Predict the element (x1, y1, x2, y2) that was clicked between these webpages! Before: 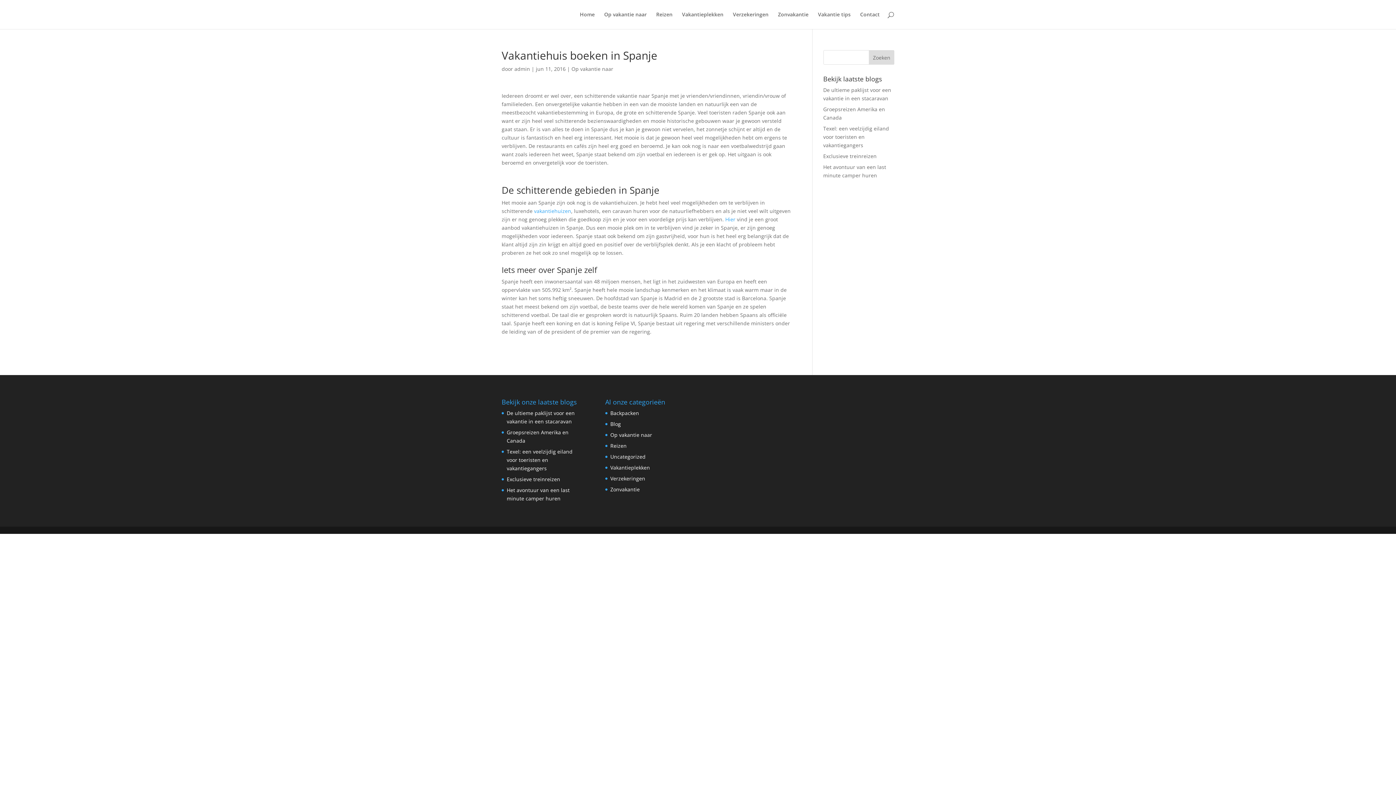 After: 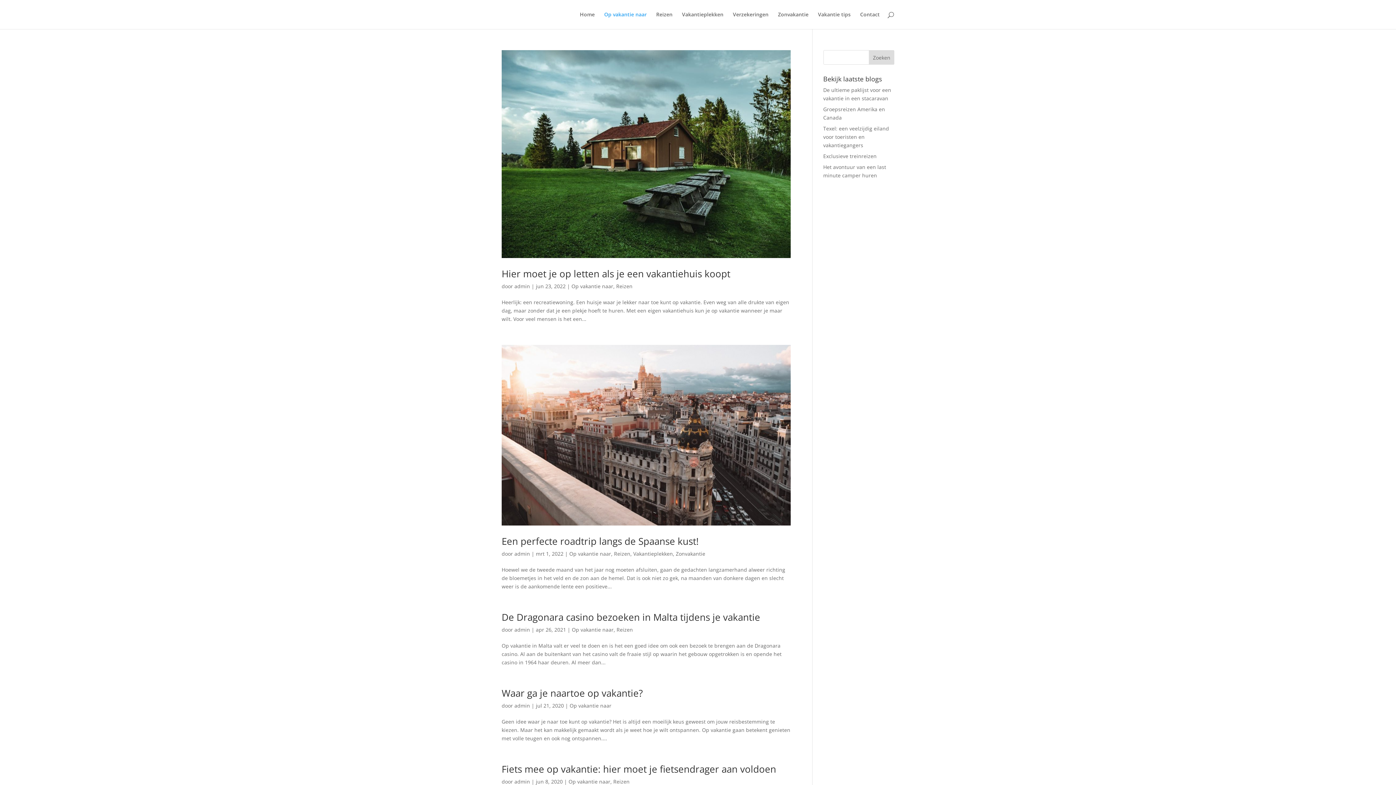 Action: label: Op vakantie naar bbox: (604, 12, 646, 29)